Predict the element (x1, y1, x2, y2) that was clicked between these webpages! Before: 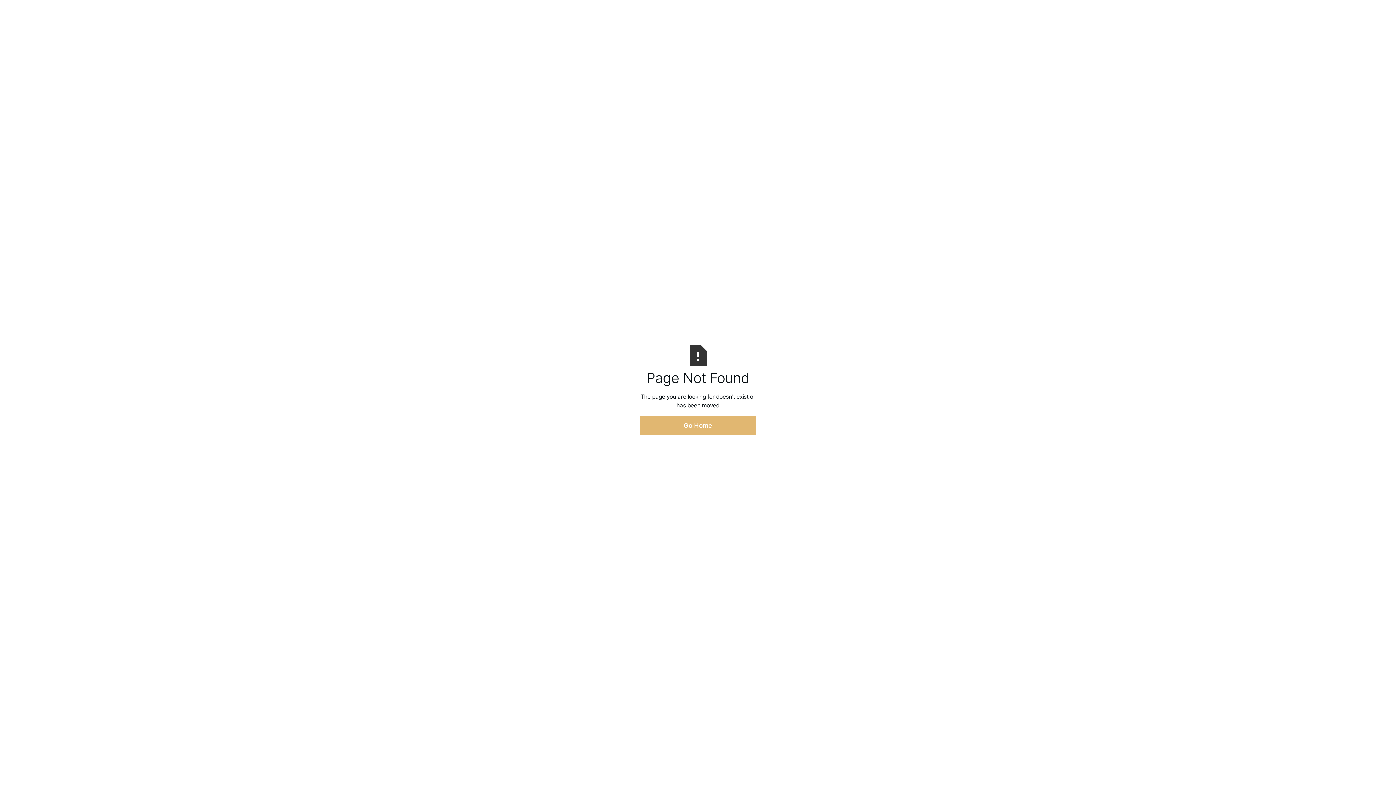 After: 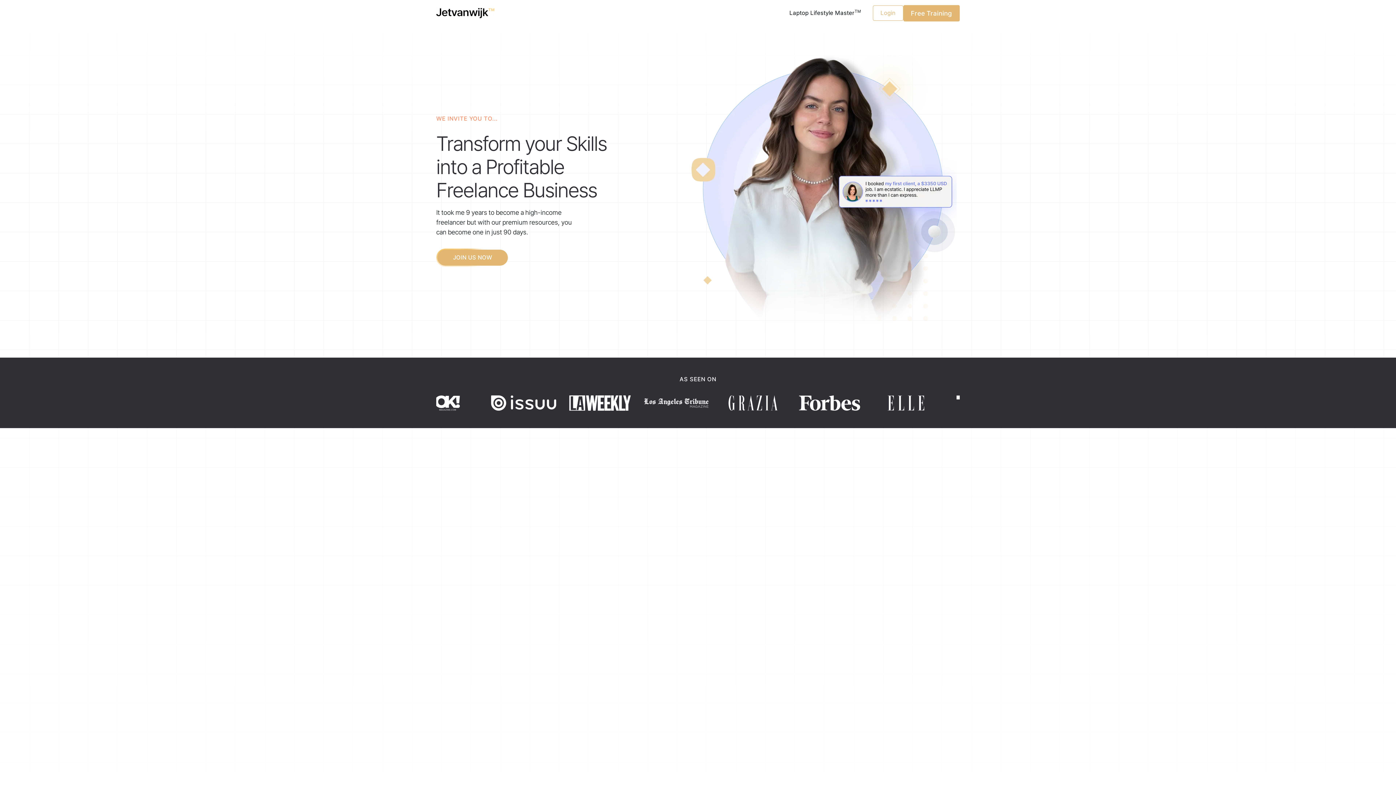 Action: bbox: (640, 415, 756, 435) label: Go Home